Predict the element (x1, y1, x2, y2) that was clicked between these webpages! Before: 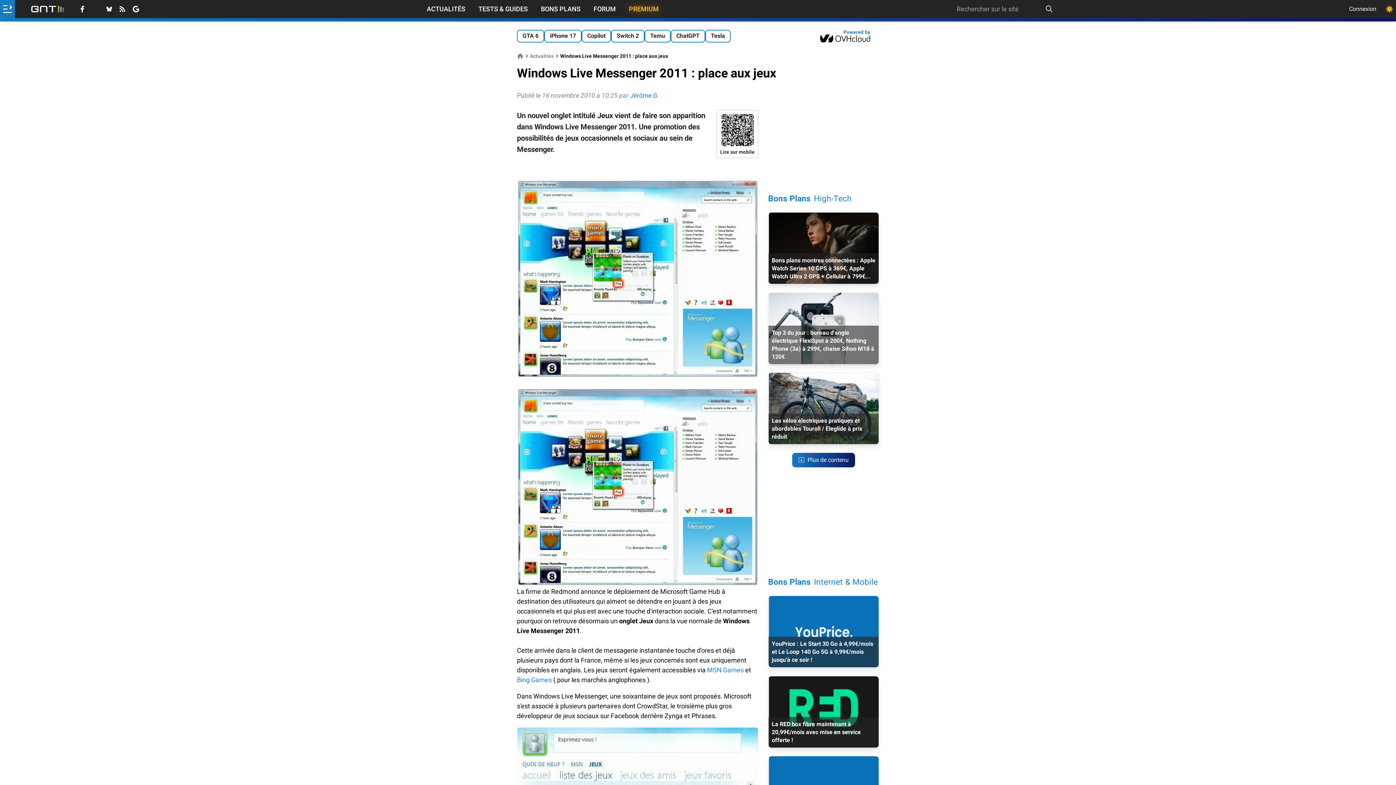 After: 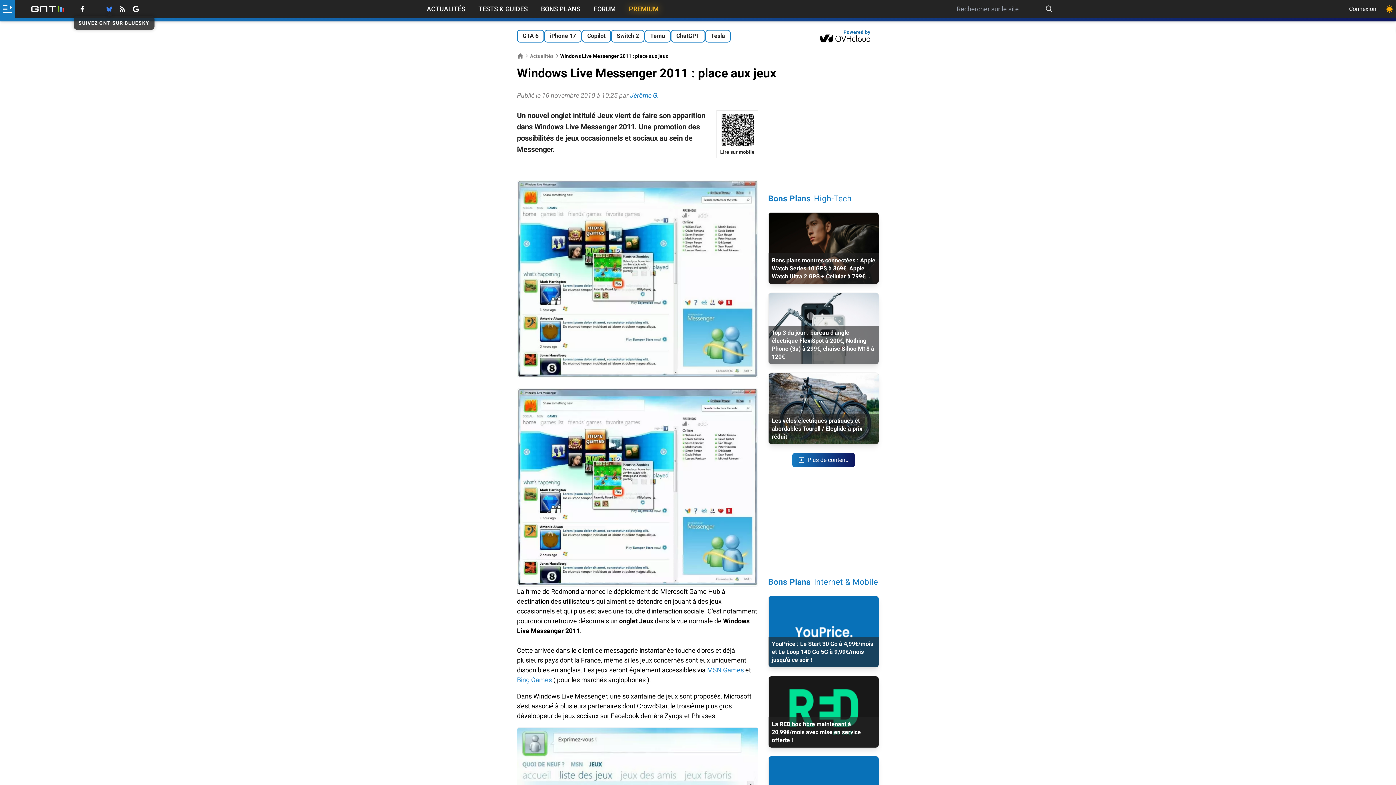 Action: bbox: (106, 5, 112, 12)